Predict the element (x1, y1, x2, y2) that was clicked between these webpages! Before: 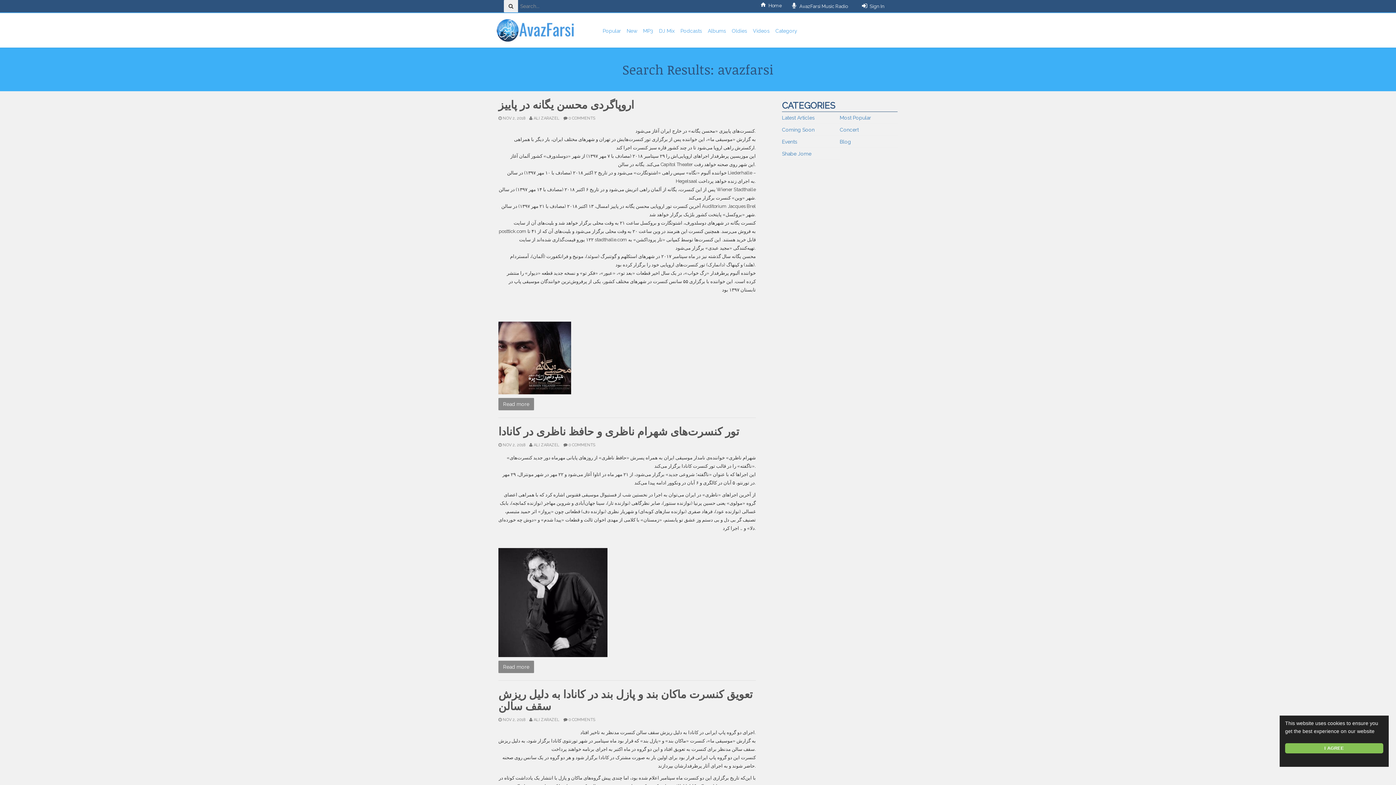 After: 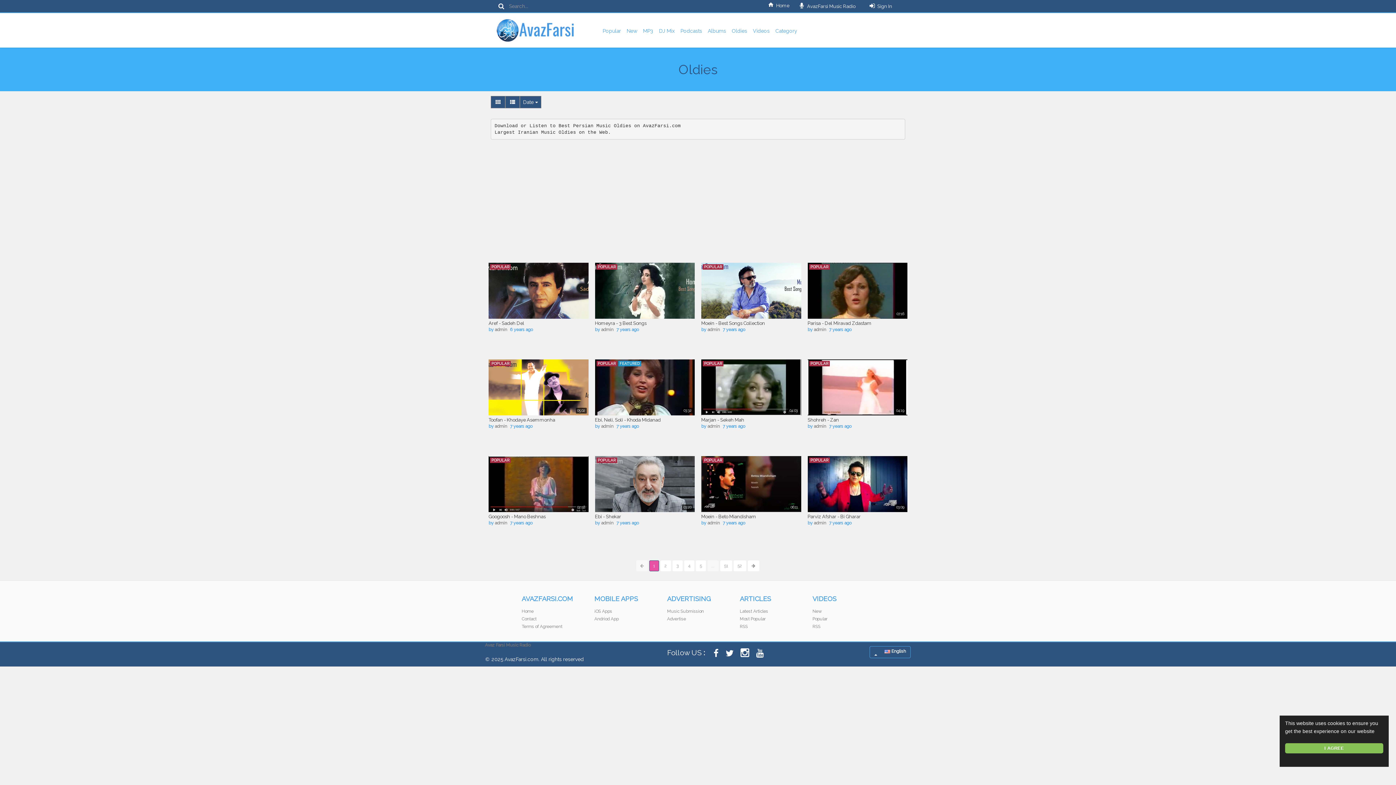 Action: bbox: (729, 25, 750, 36) label: Oldies